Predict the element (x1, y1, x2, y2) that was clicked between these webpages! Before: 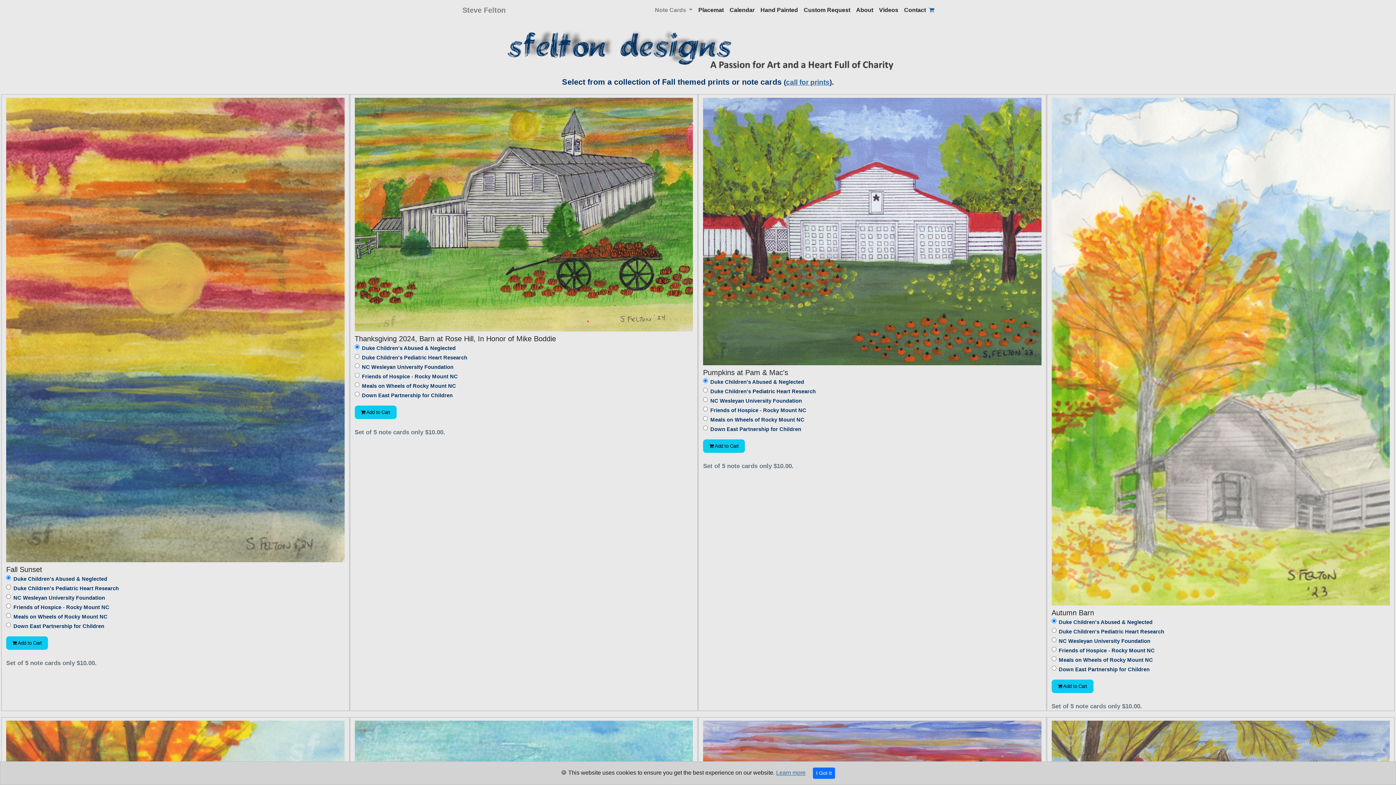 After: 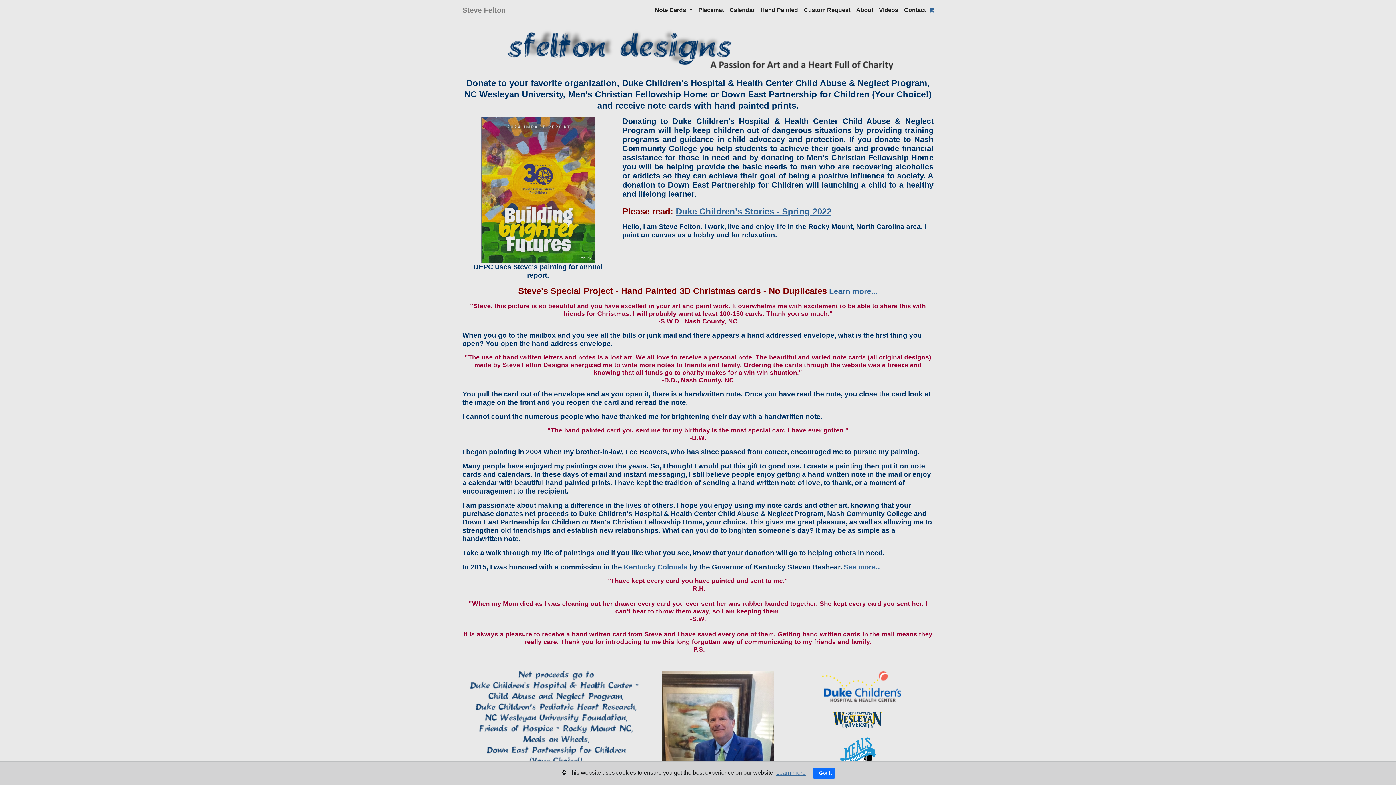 Action: label: Steve Felton bbox: (462, 2, 505, 17)